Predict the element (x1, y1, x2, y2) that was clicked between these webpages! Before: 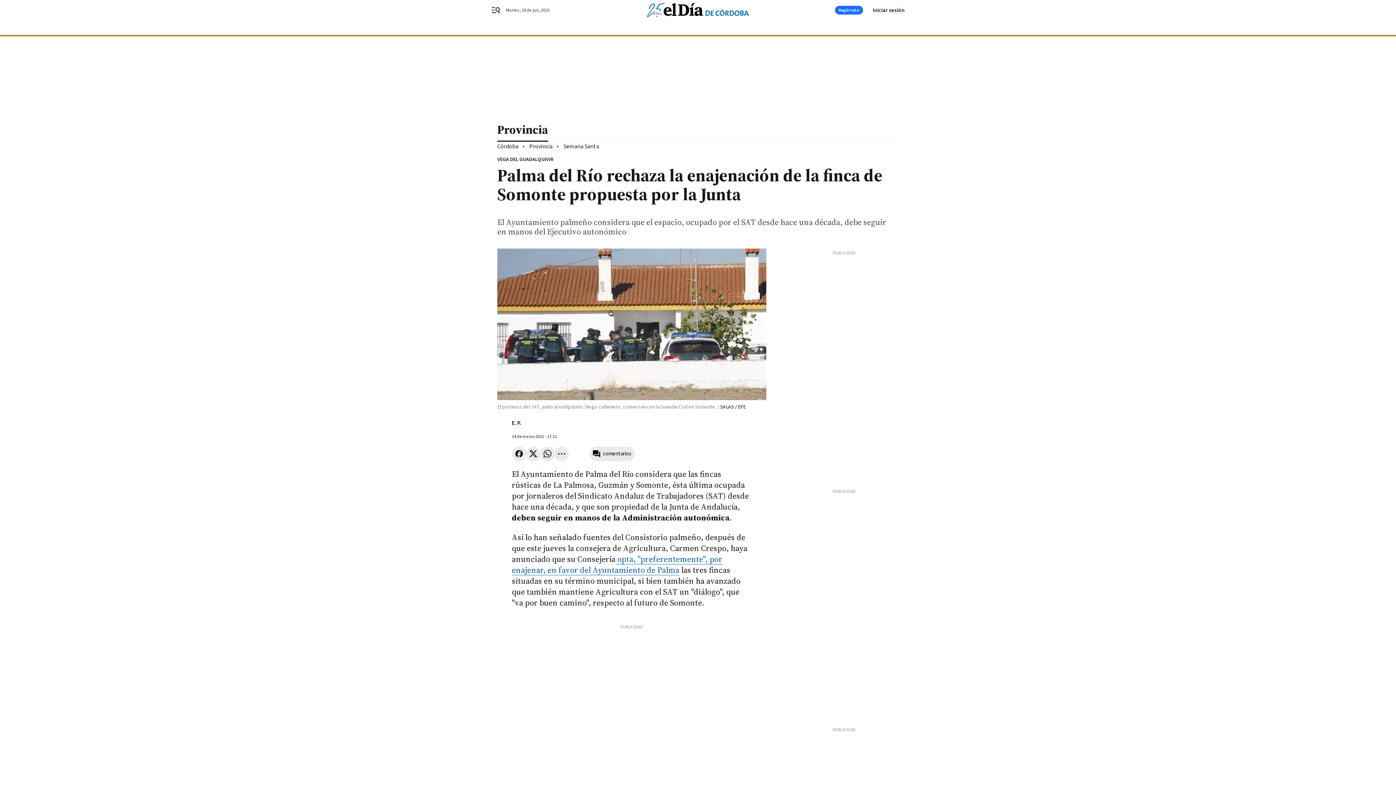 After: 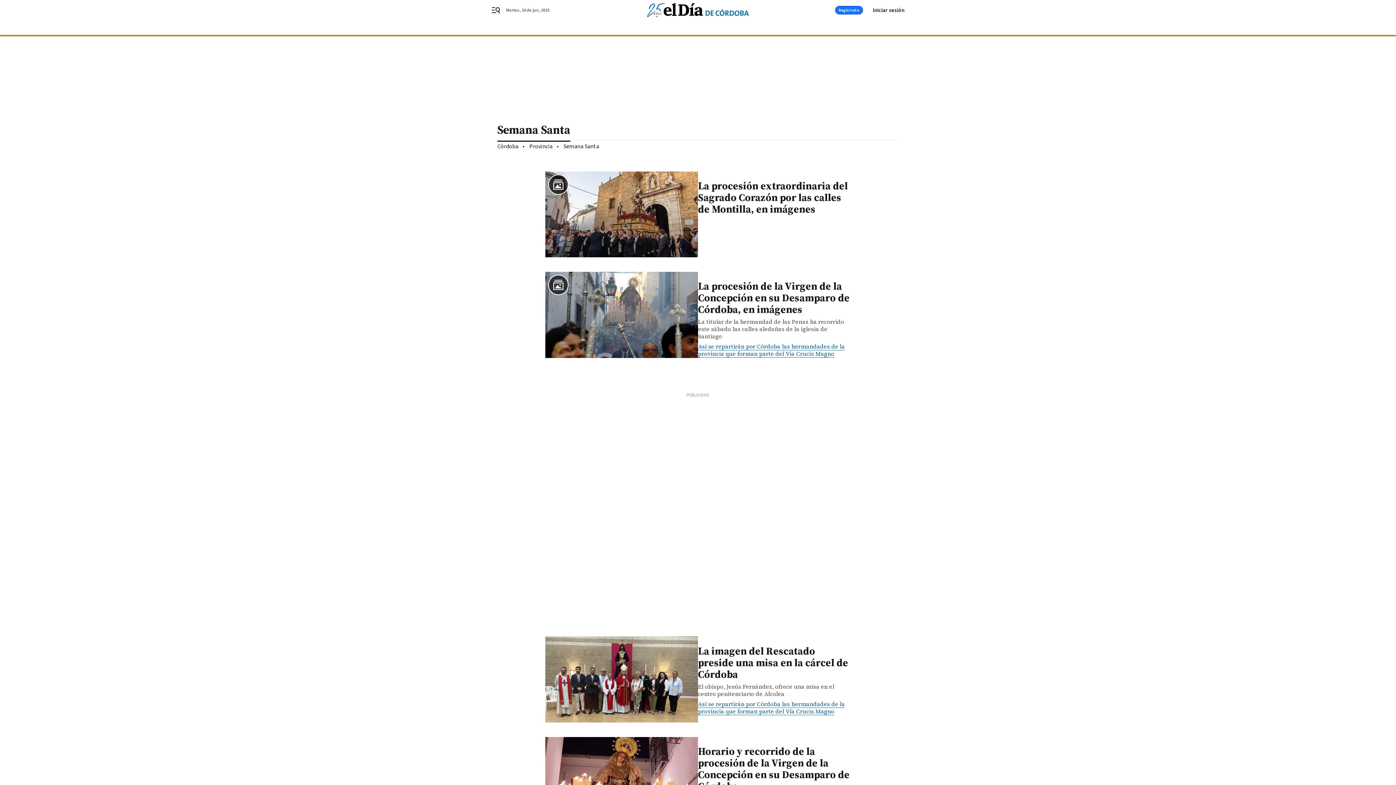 Action: bbox: (563, 142, 599, 150) label: Semana Santa